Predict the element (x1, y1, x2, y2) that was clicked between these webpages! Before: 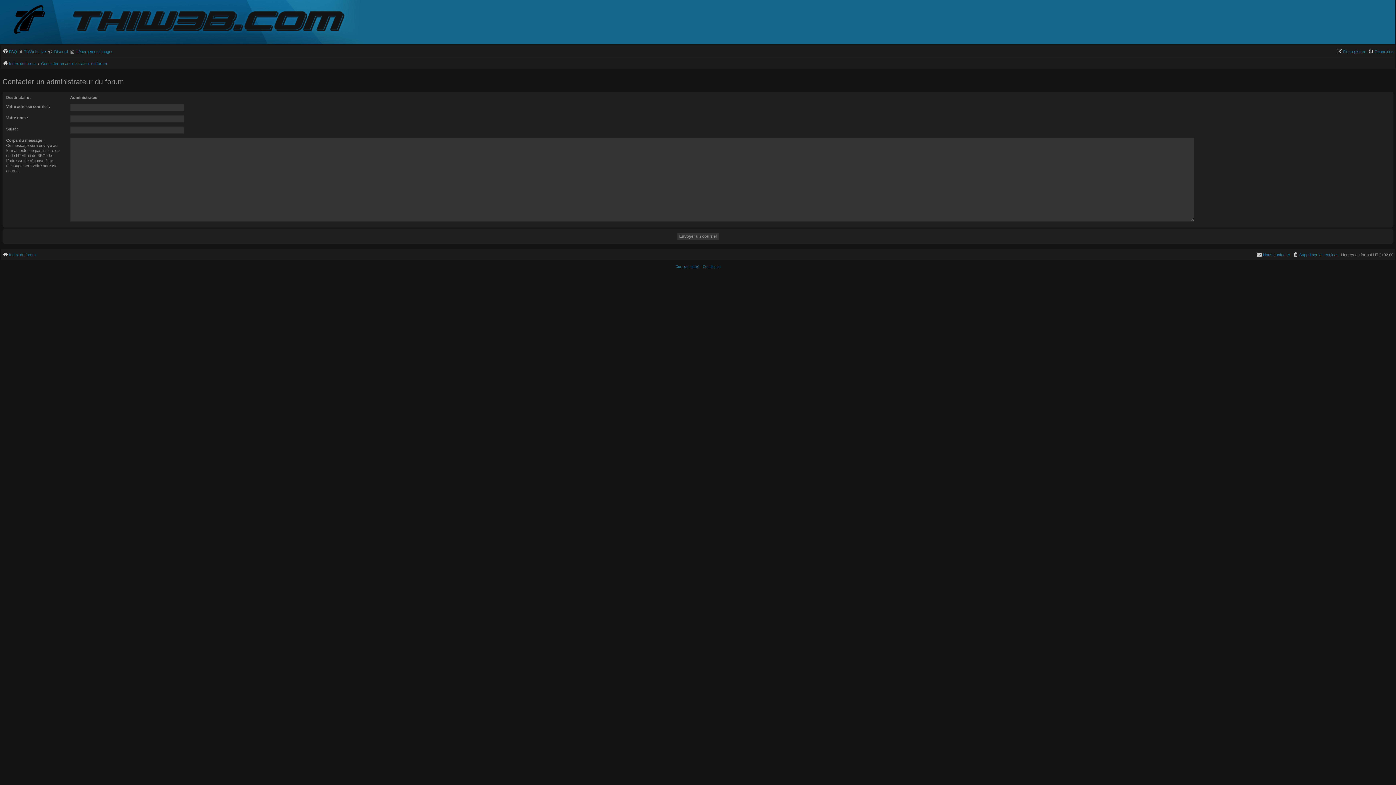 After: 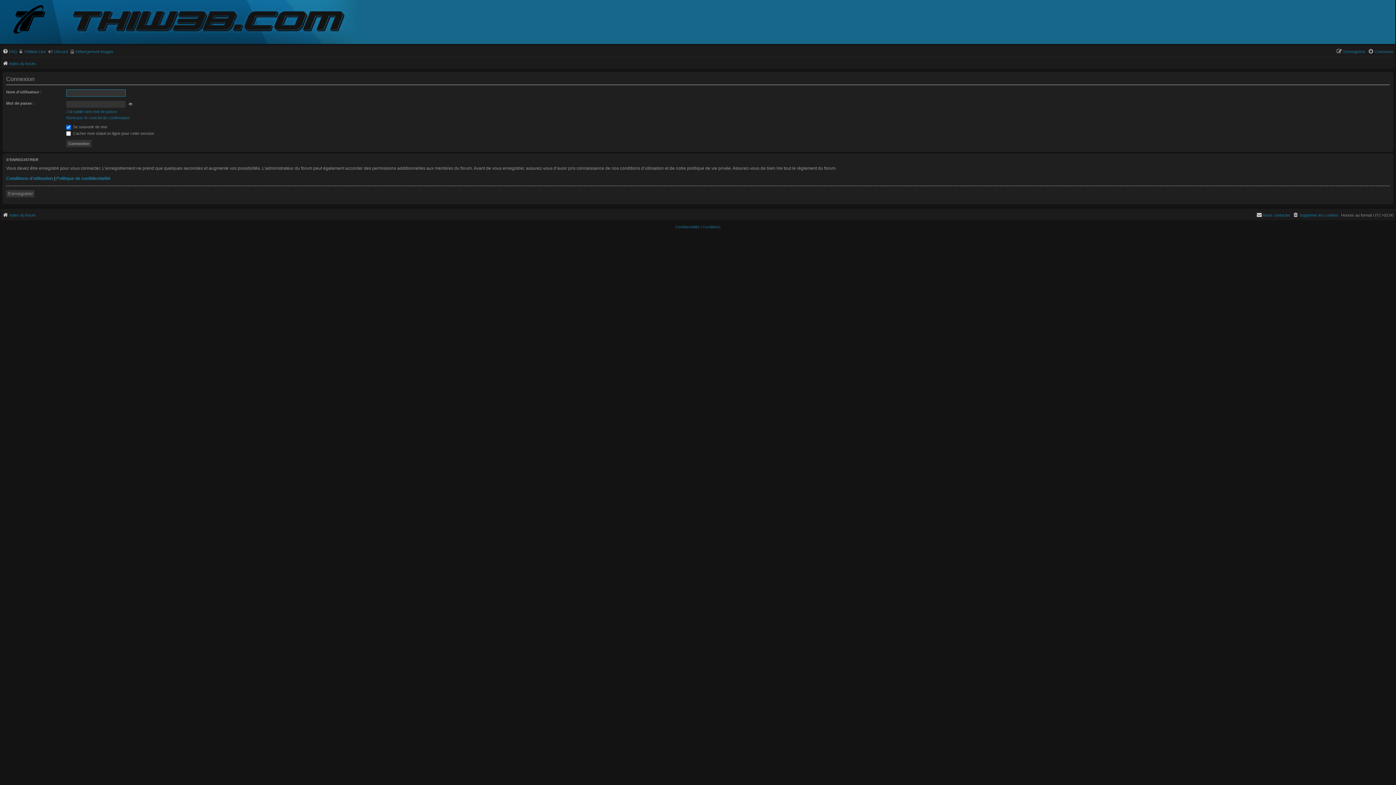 Action: label: Connexion bbox: (1368, 47, 1393, 56)